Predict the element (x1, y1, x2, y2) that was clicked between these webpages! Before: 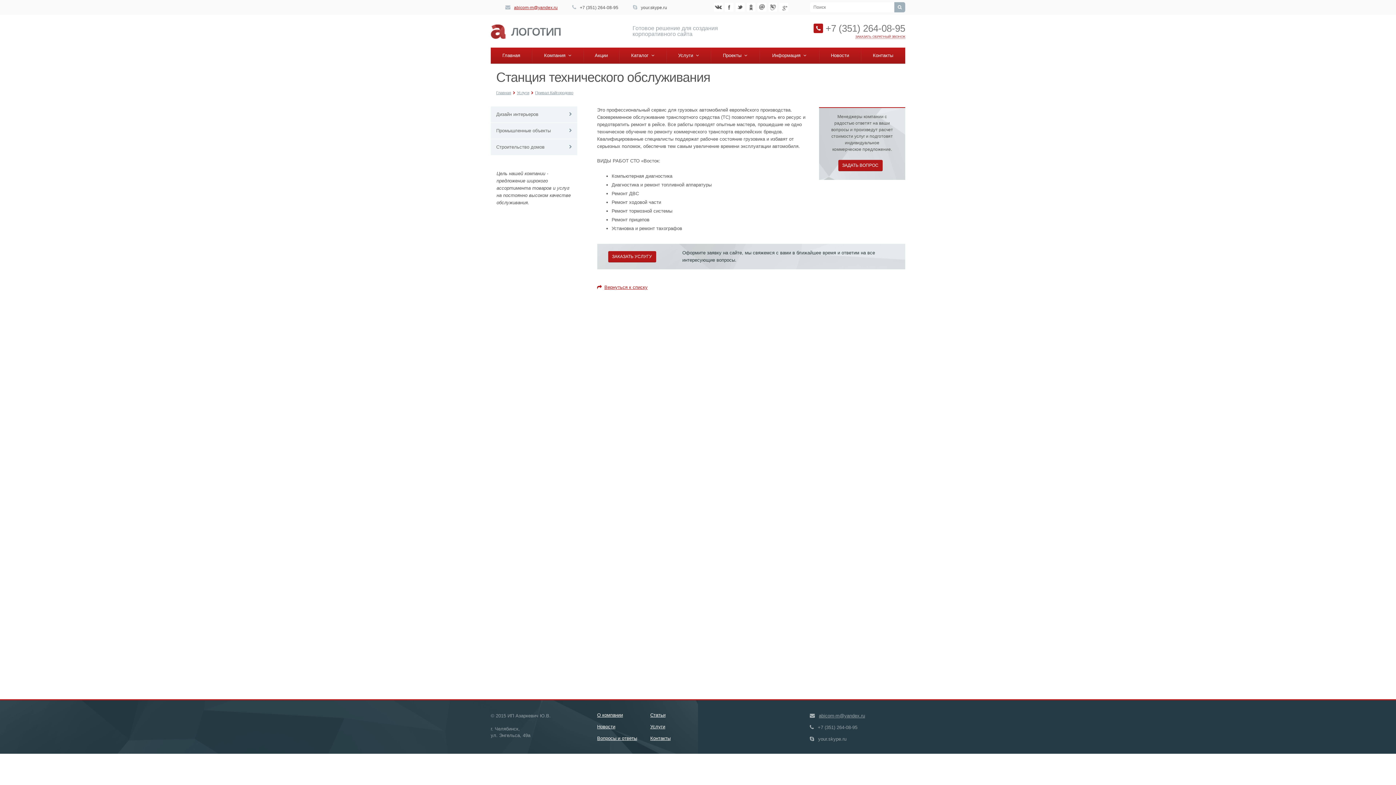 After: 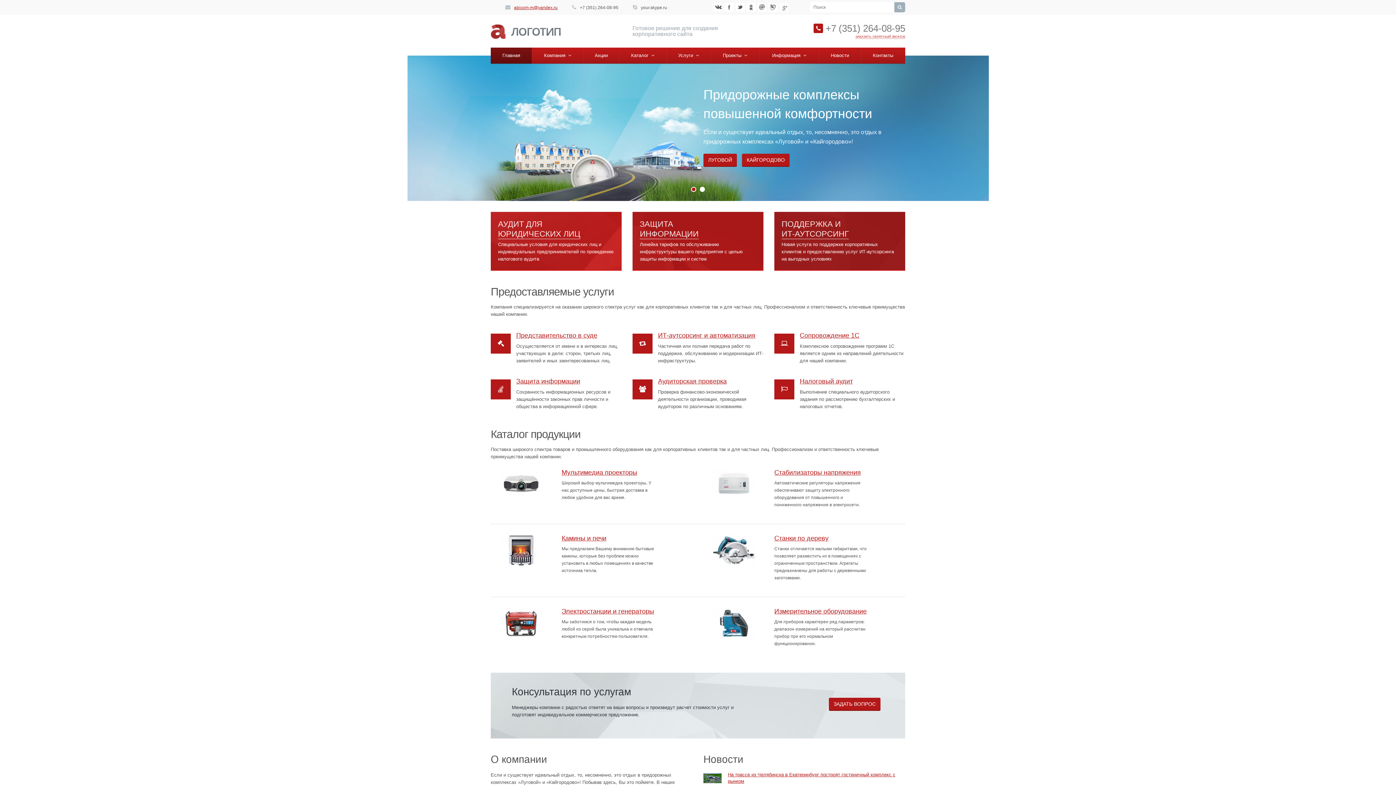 Action: label: Главная bbox: (490, 47, 532, 63)